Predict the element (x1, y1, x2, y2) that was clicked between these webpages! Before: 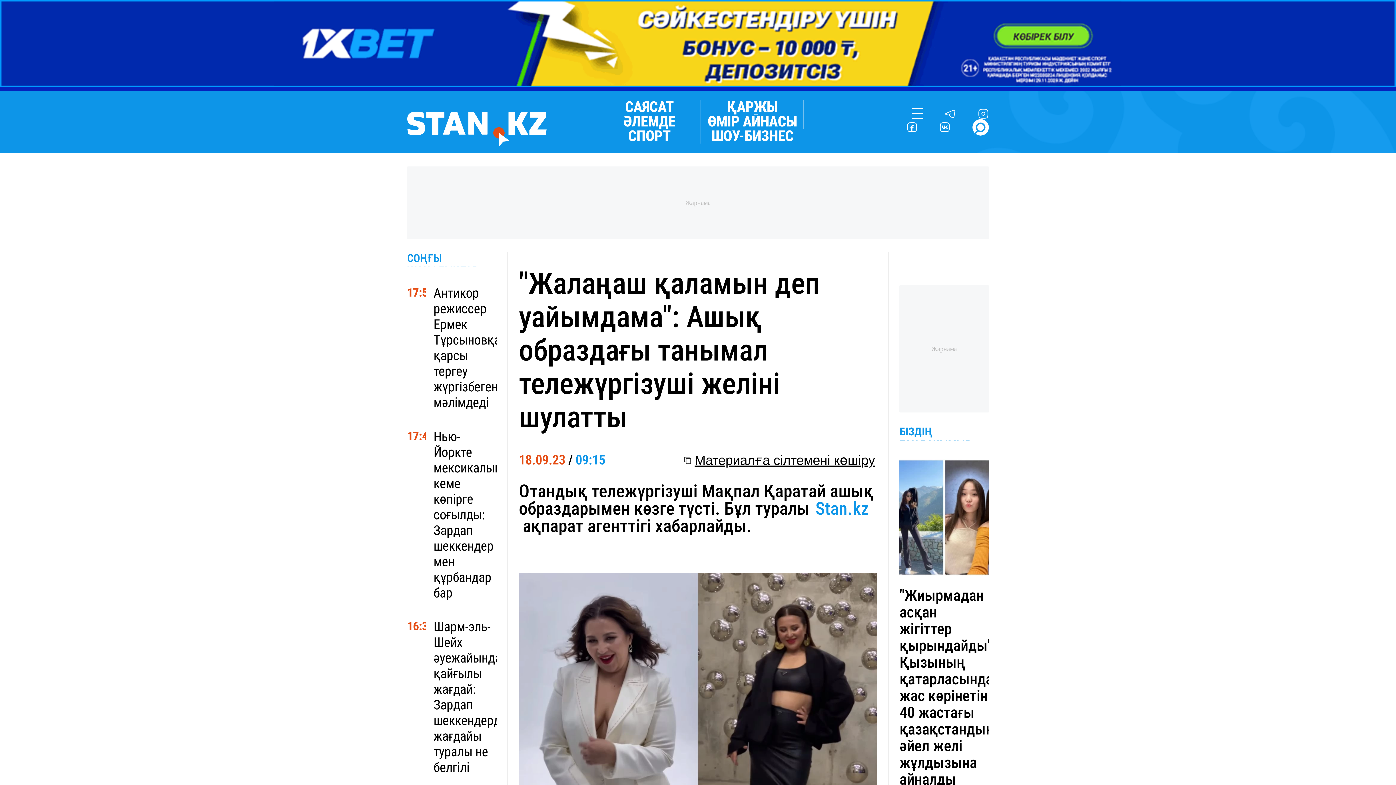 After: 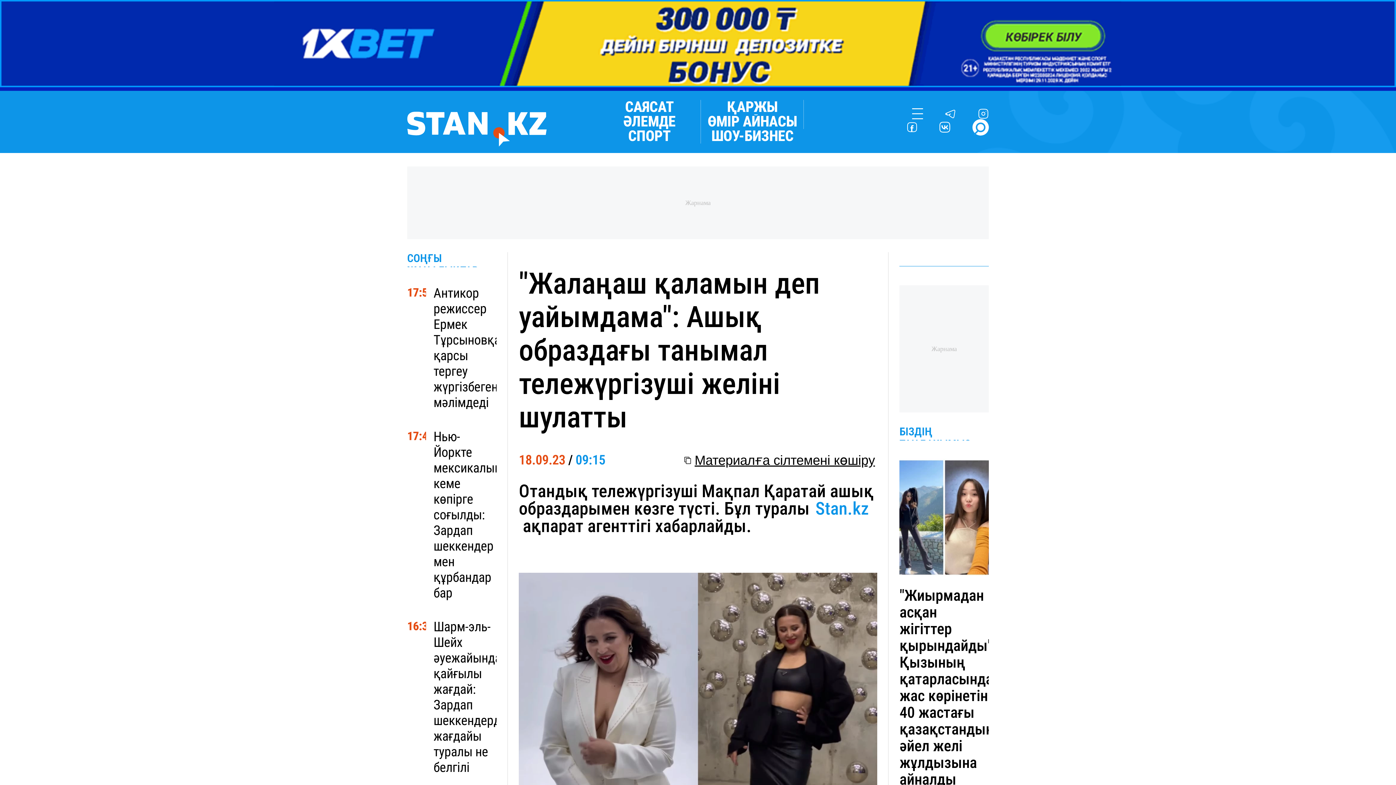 Action: bbox: (939, 121, 950, 132)